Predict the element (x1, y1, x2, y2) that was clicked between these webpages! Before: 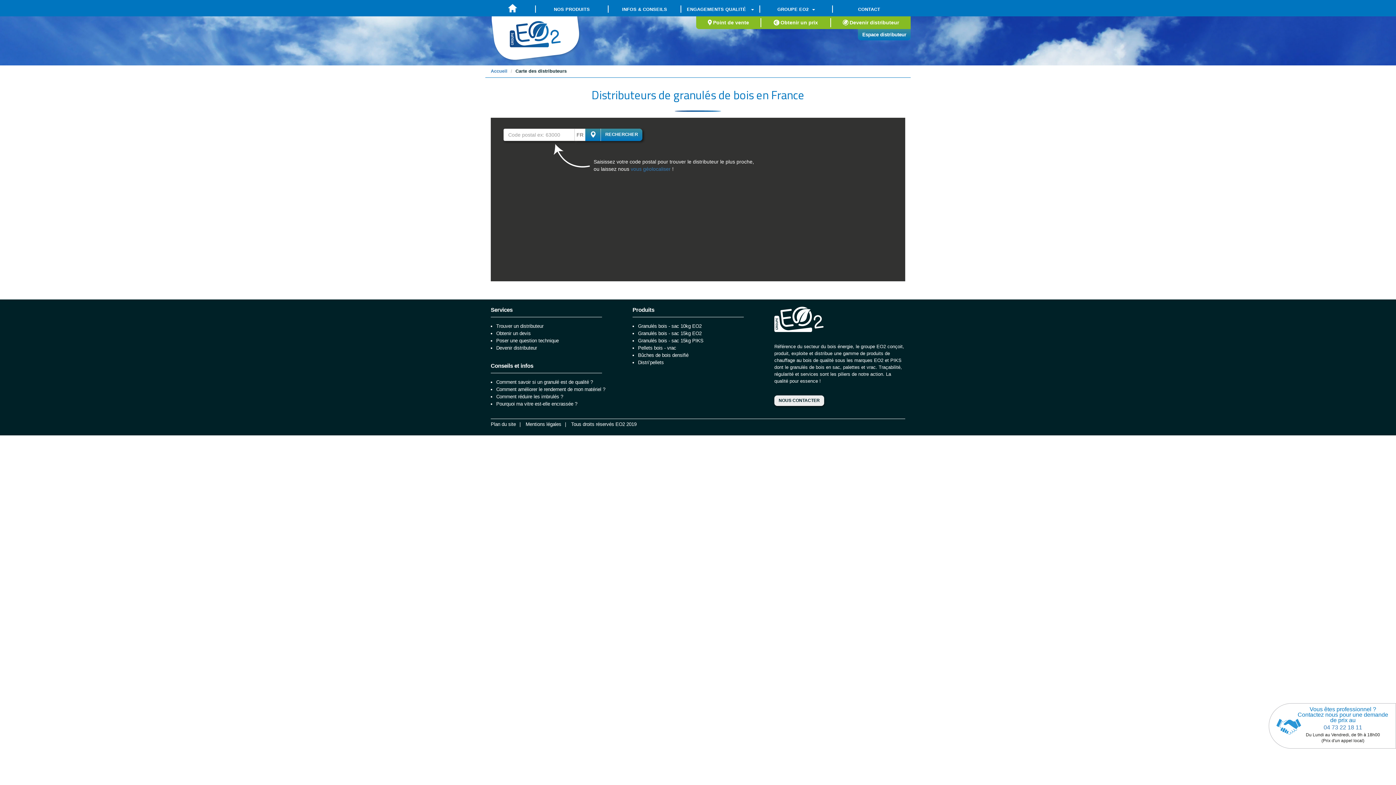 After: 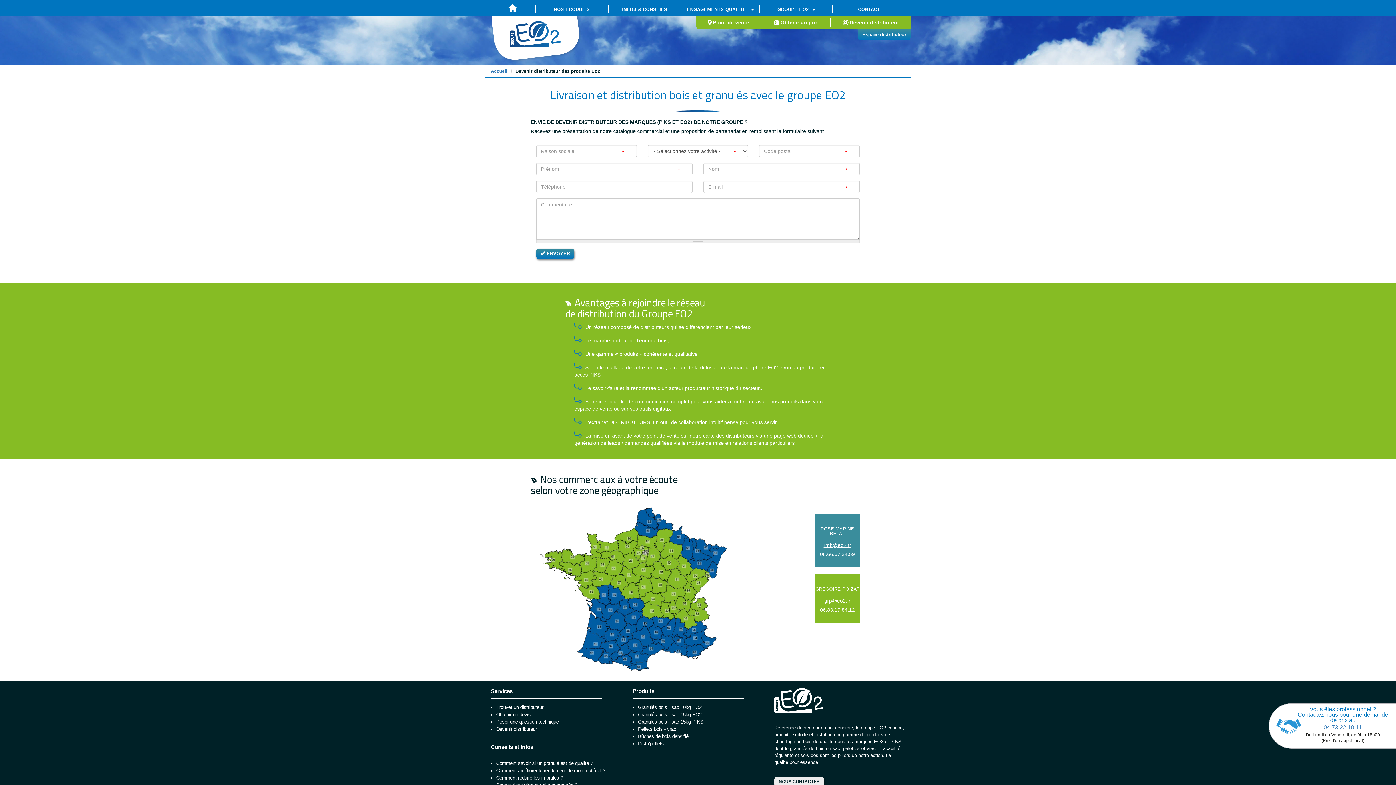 Action: label: Devenir distributeur bbox: (831, 18, 910, 27)